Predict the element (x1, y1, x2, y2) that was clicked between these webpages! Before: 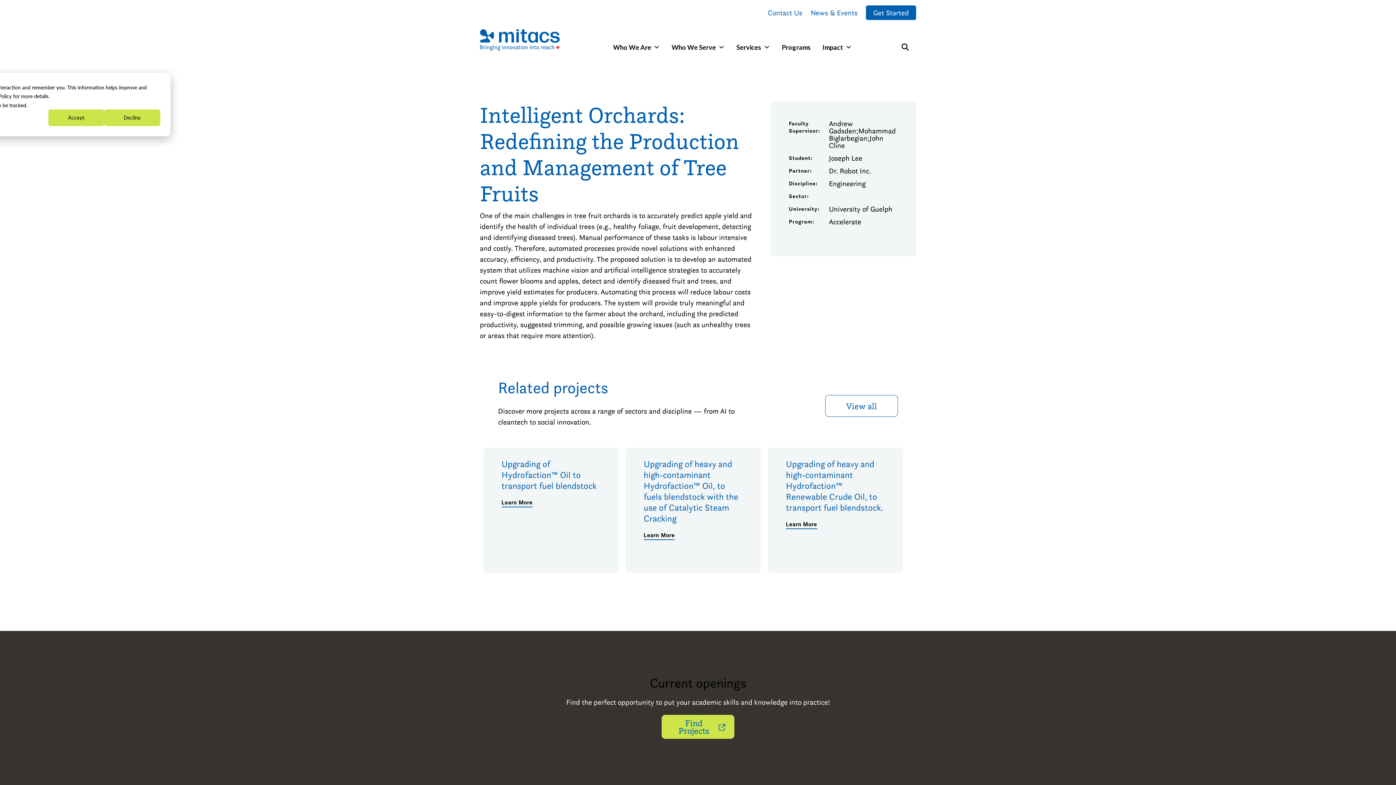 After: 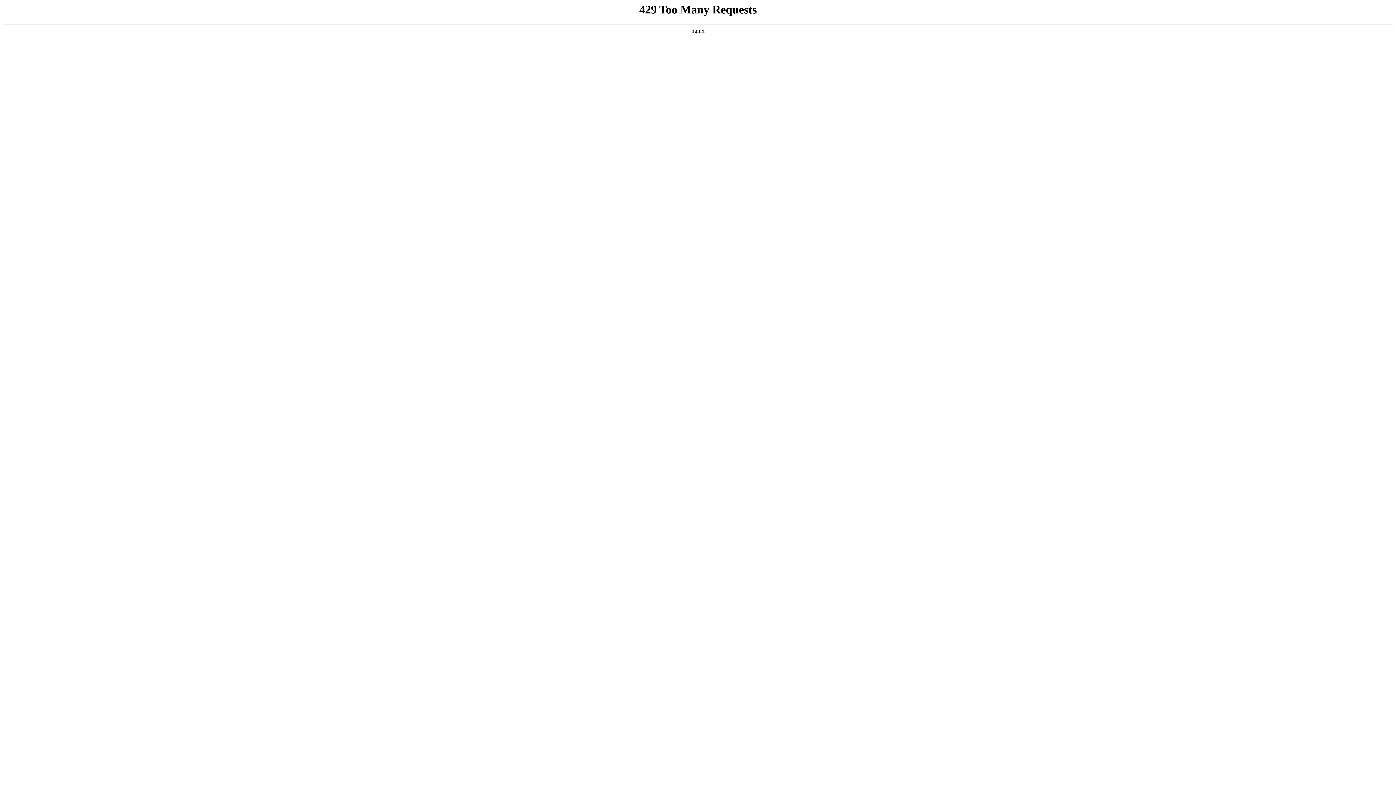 Action: bbox: (776, 40, 816, 54) label: Programs